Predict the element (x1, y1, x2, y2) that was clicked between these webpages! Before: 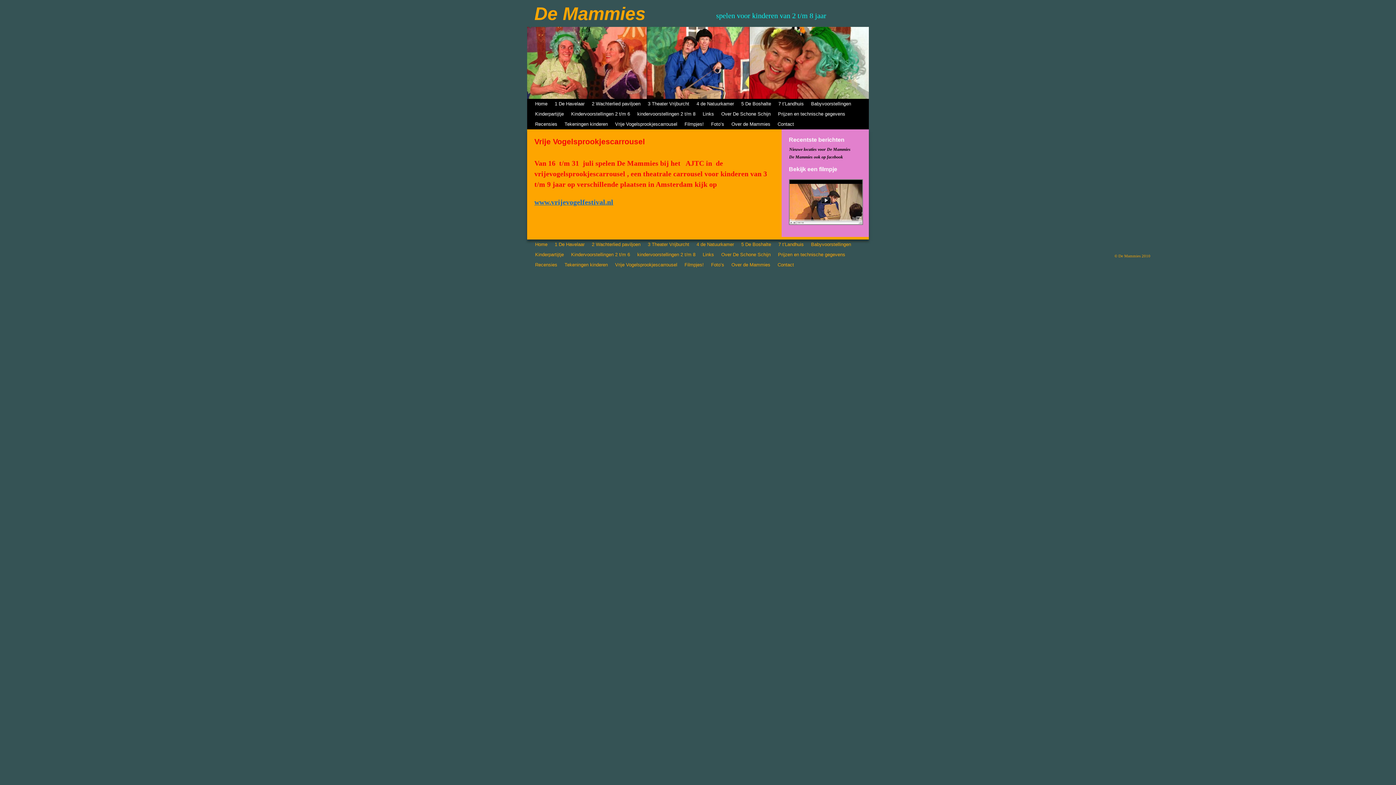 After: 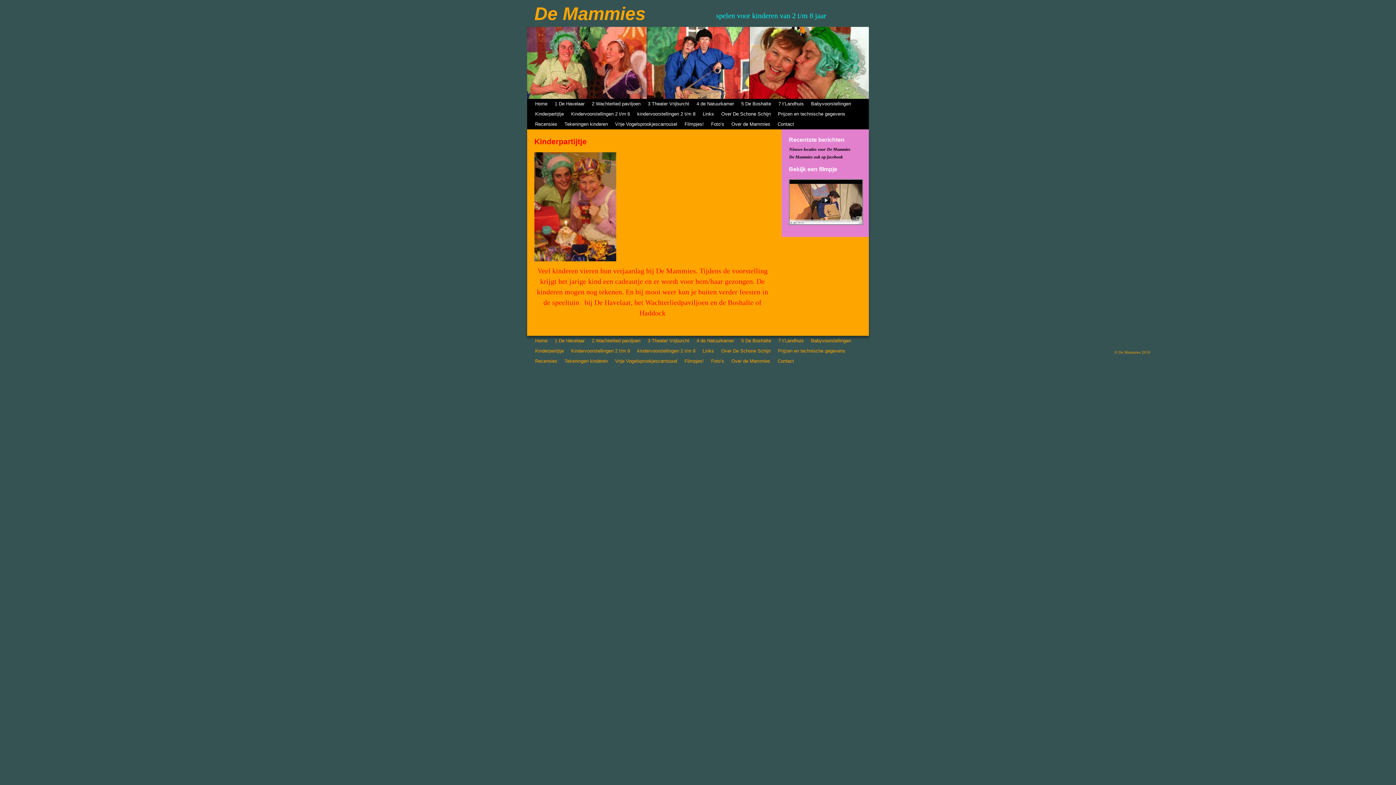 Action: label: Kinderpartijtje bbox: (531, 109, 567, 119)